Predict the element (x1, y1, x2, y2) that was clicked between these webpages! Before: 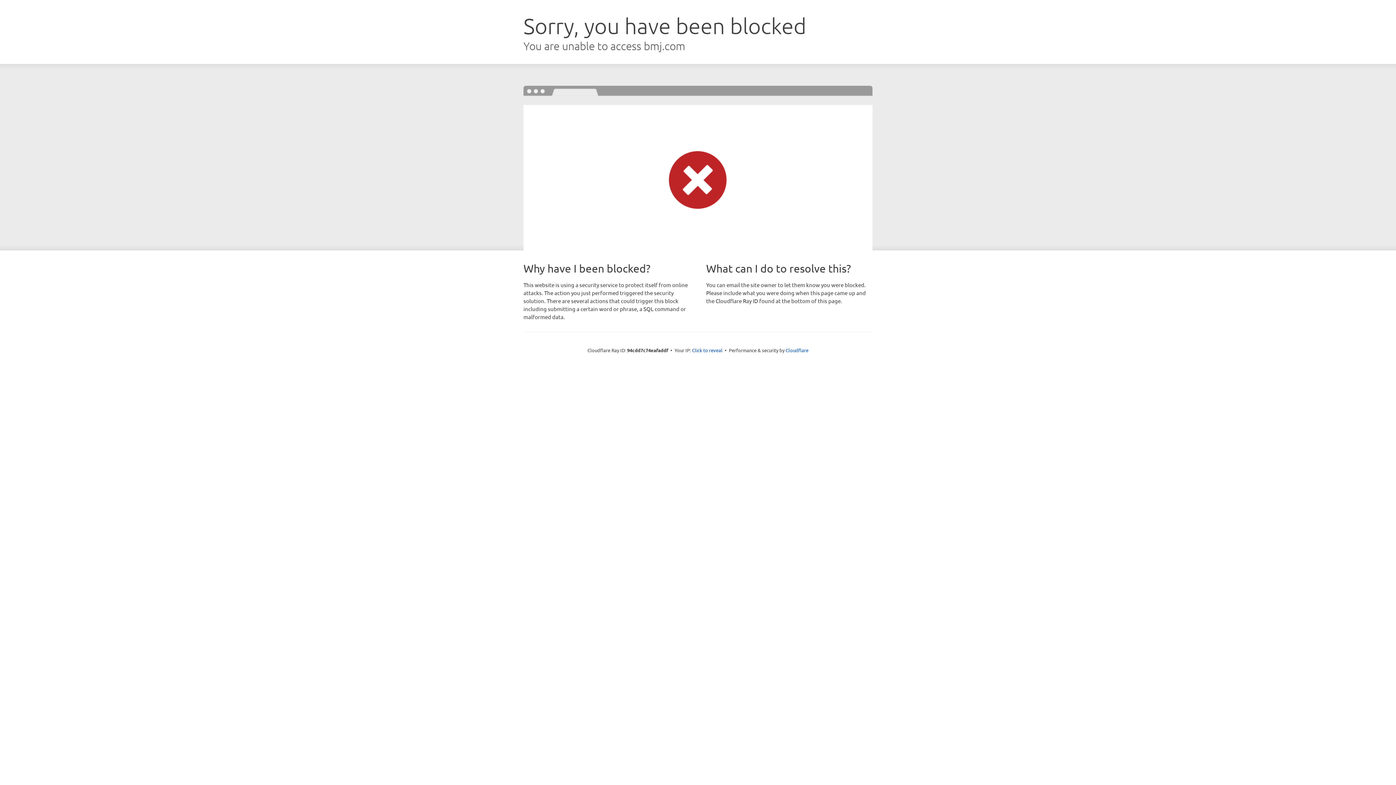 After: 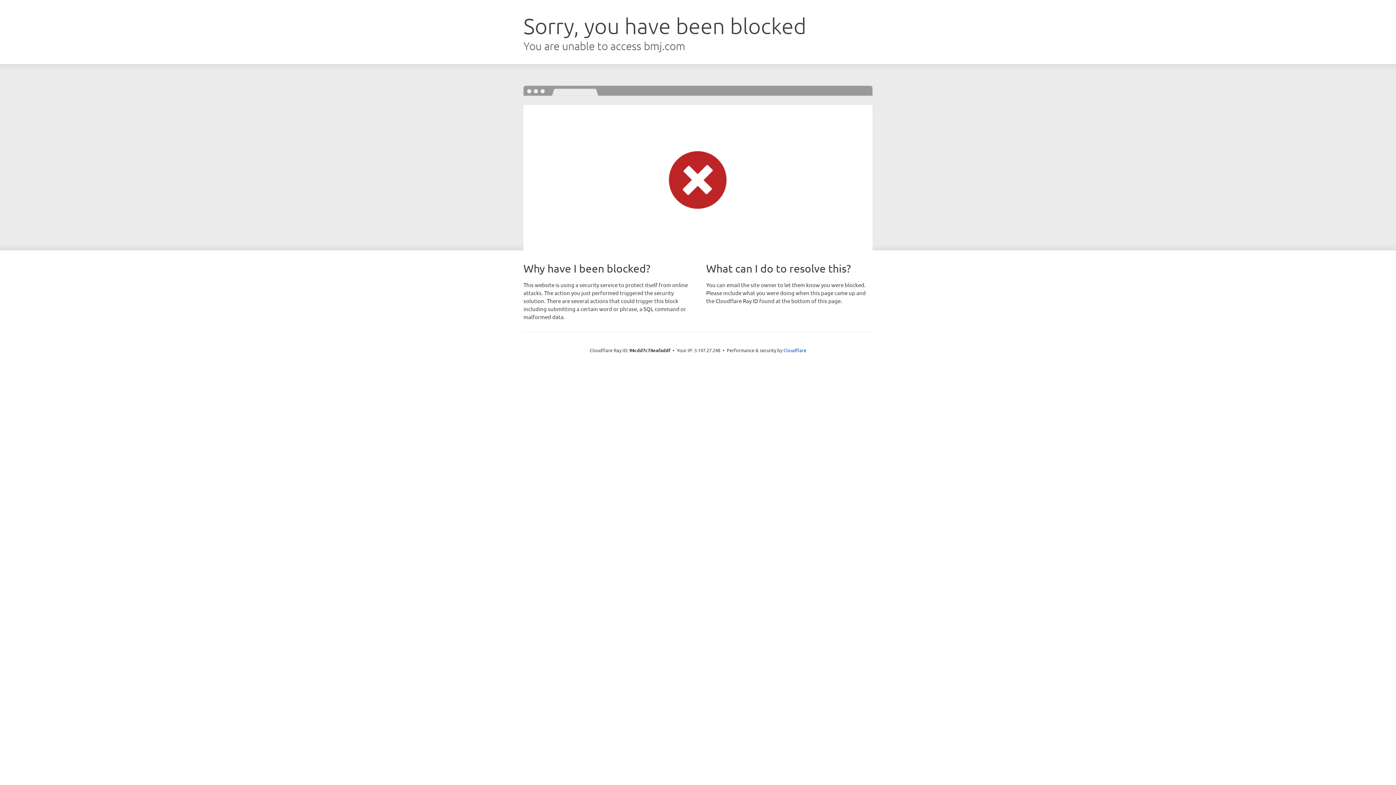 Action: label: Click to reveal bbox: (692, 346, 722, 353)